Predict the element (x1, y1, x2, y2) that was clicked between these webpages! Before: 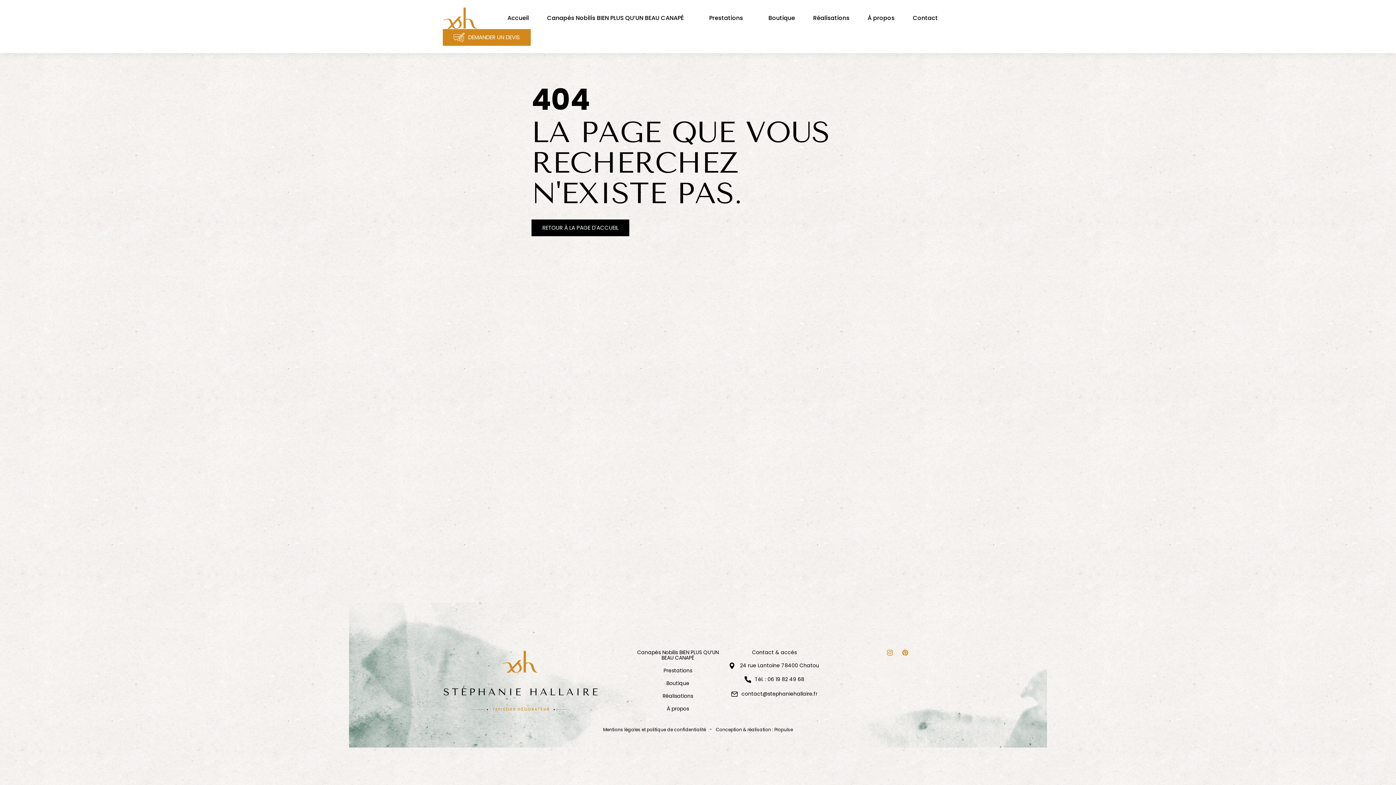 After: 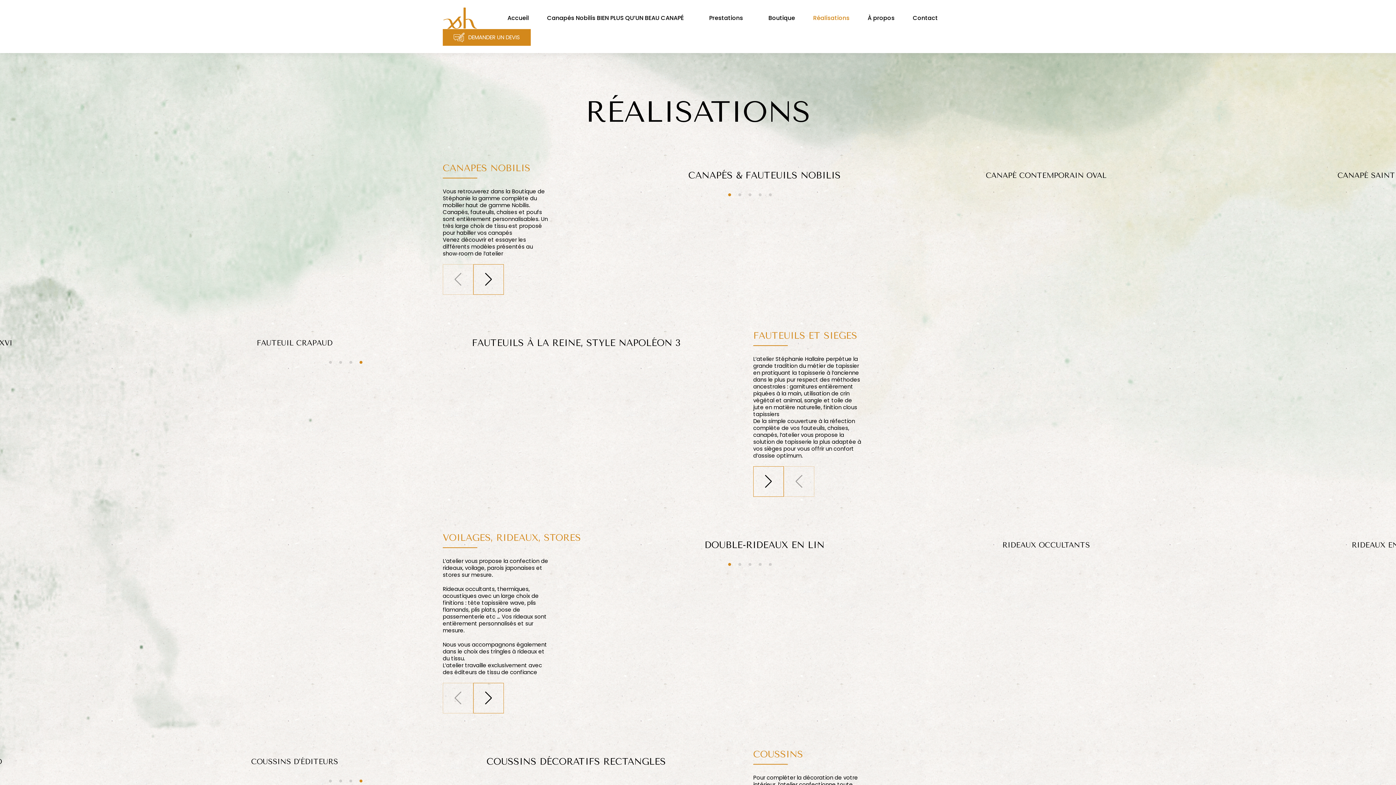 Action: label: Réalisations bbox: (632, 693, 723, 699)